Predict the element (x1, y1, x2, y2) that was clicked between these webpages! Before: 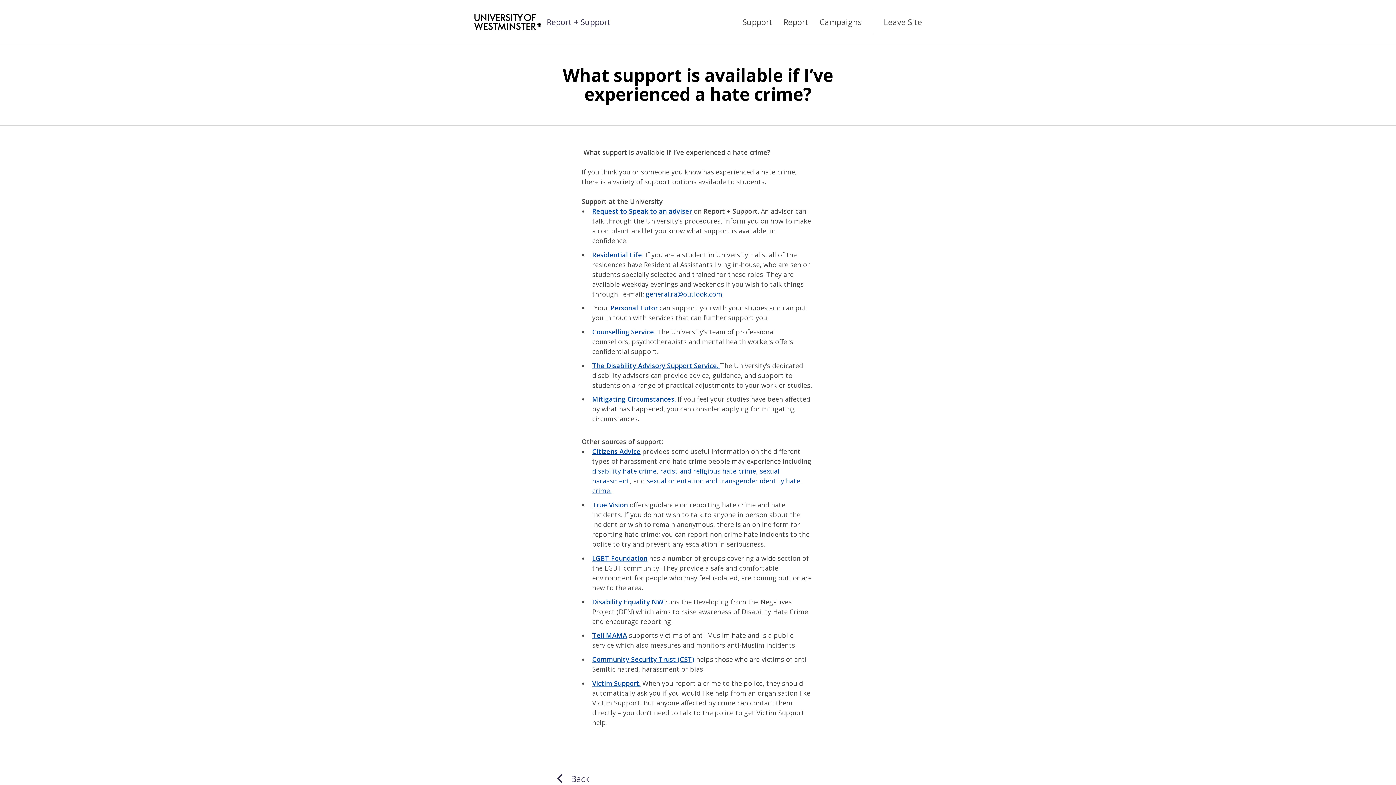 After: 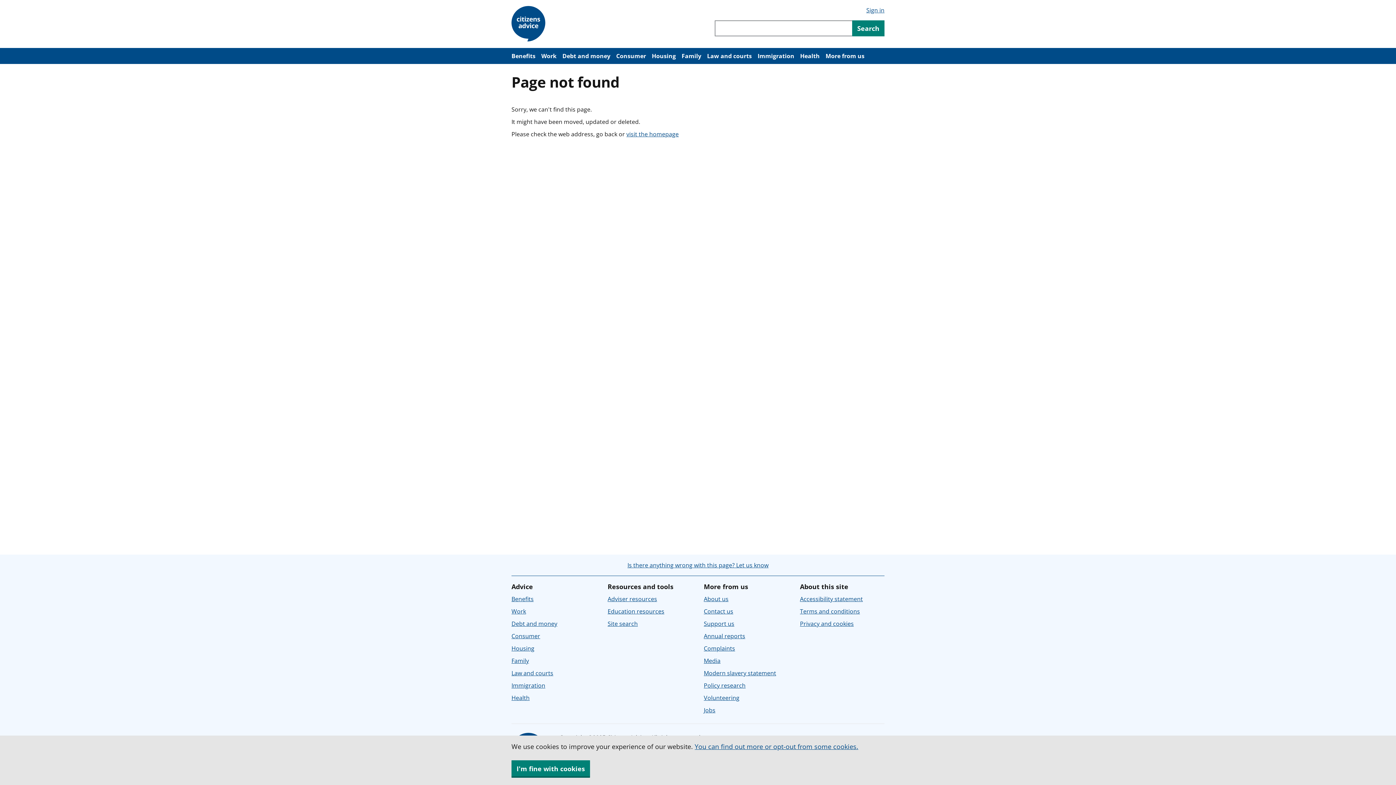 Action: label: disability hate crime bbox: (592, 467, 656, 475)